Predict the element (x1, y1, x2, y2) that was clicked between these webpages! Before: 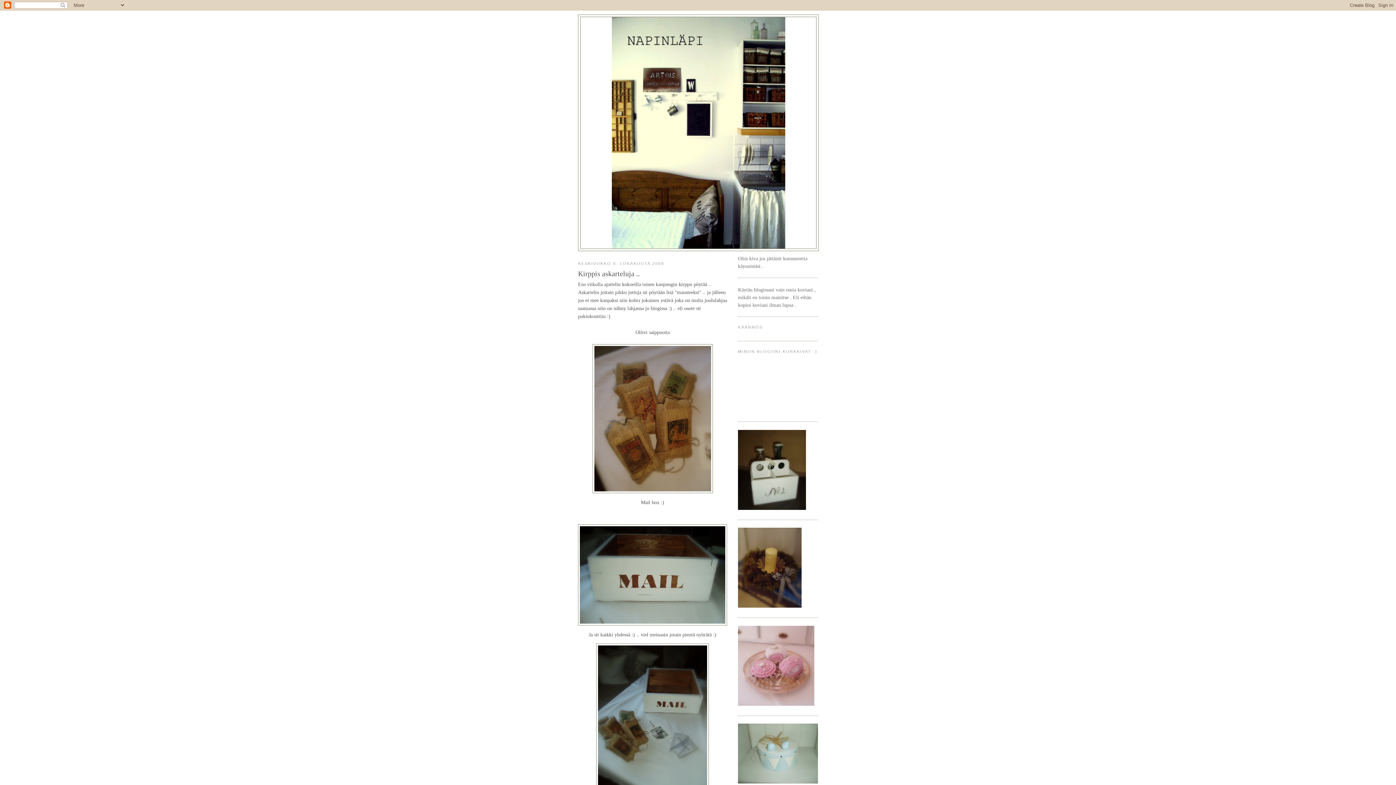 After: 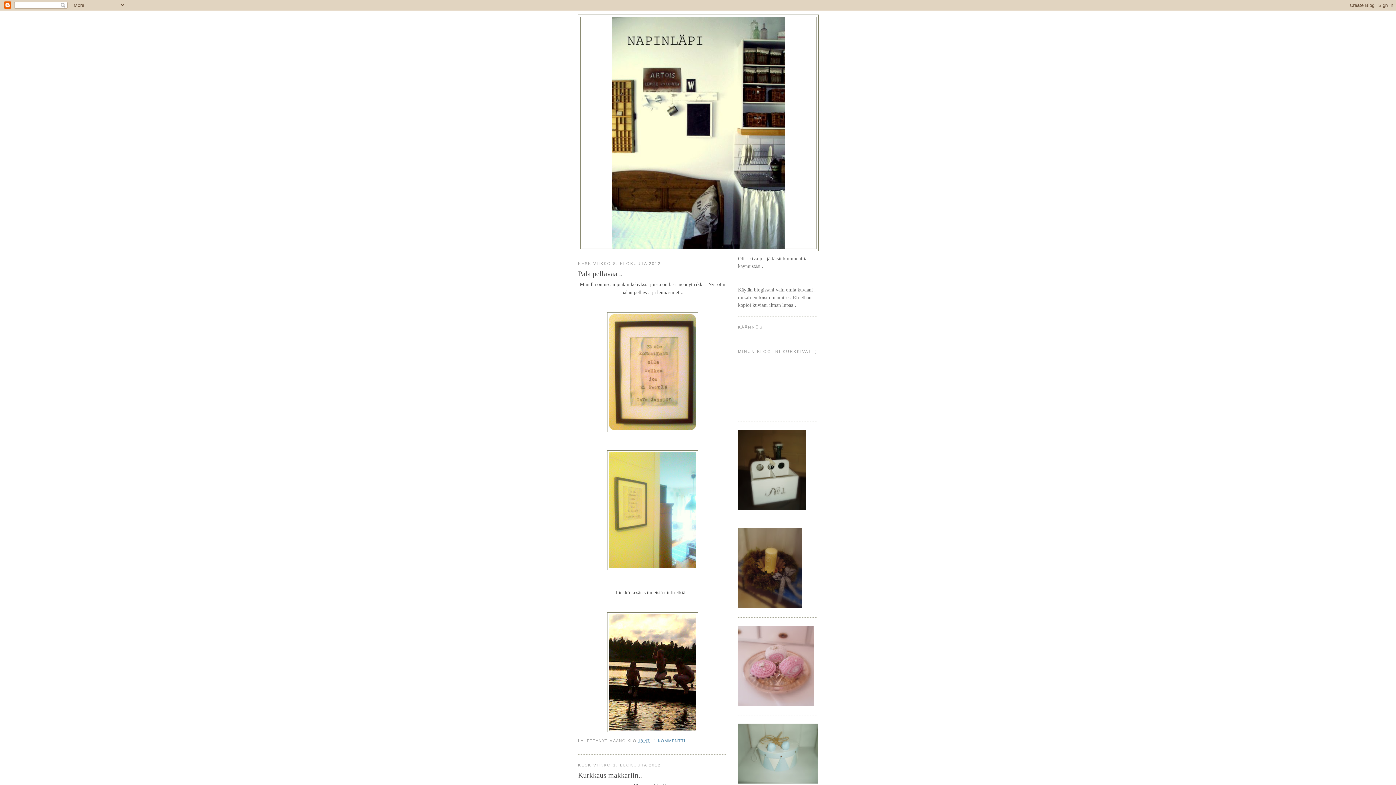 Action: bbox: (580, 17, 816, 248)